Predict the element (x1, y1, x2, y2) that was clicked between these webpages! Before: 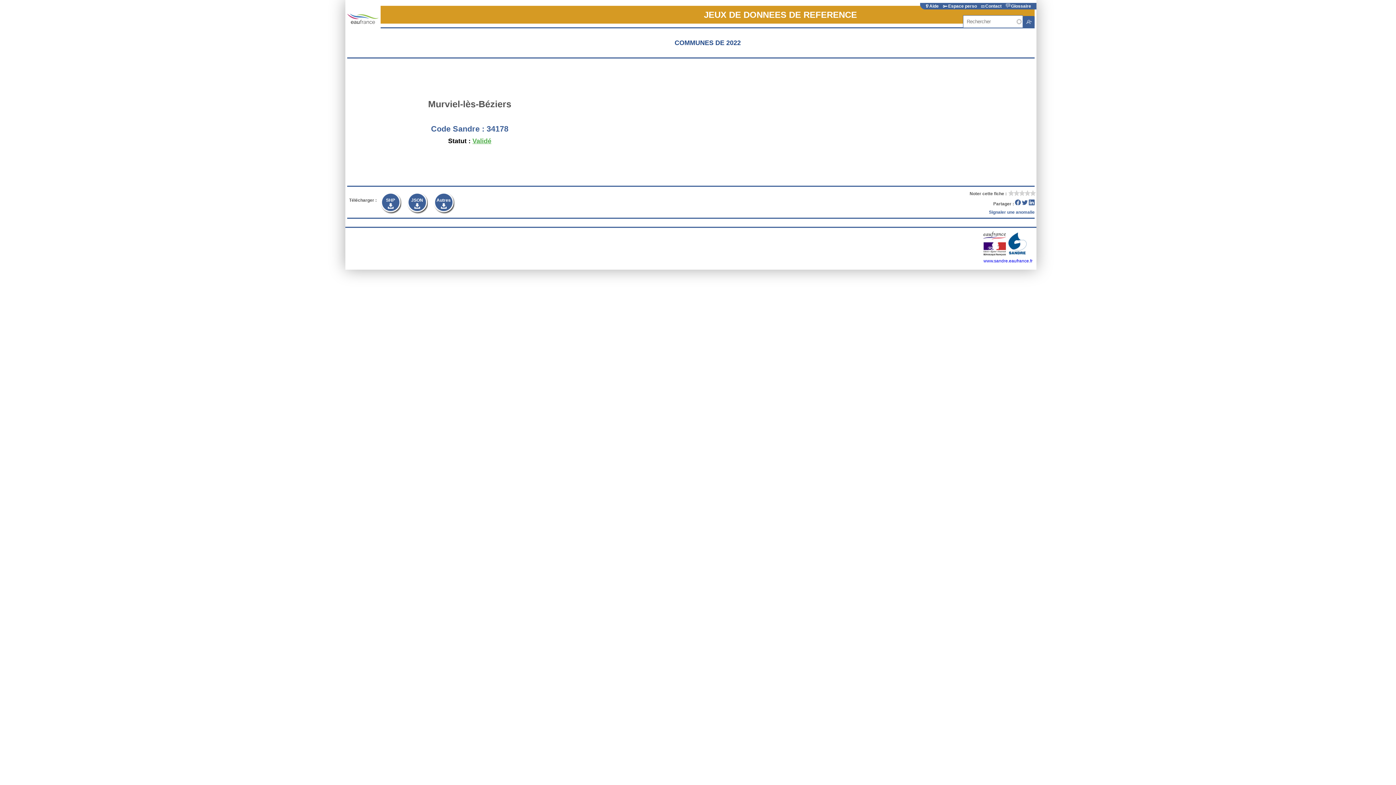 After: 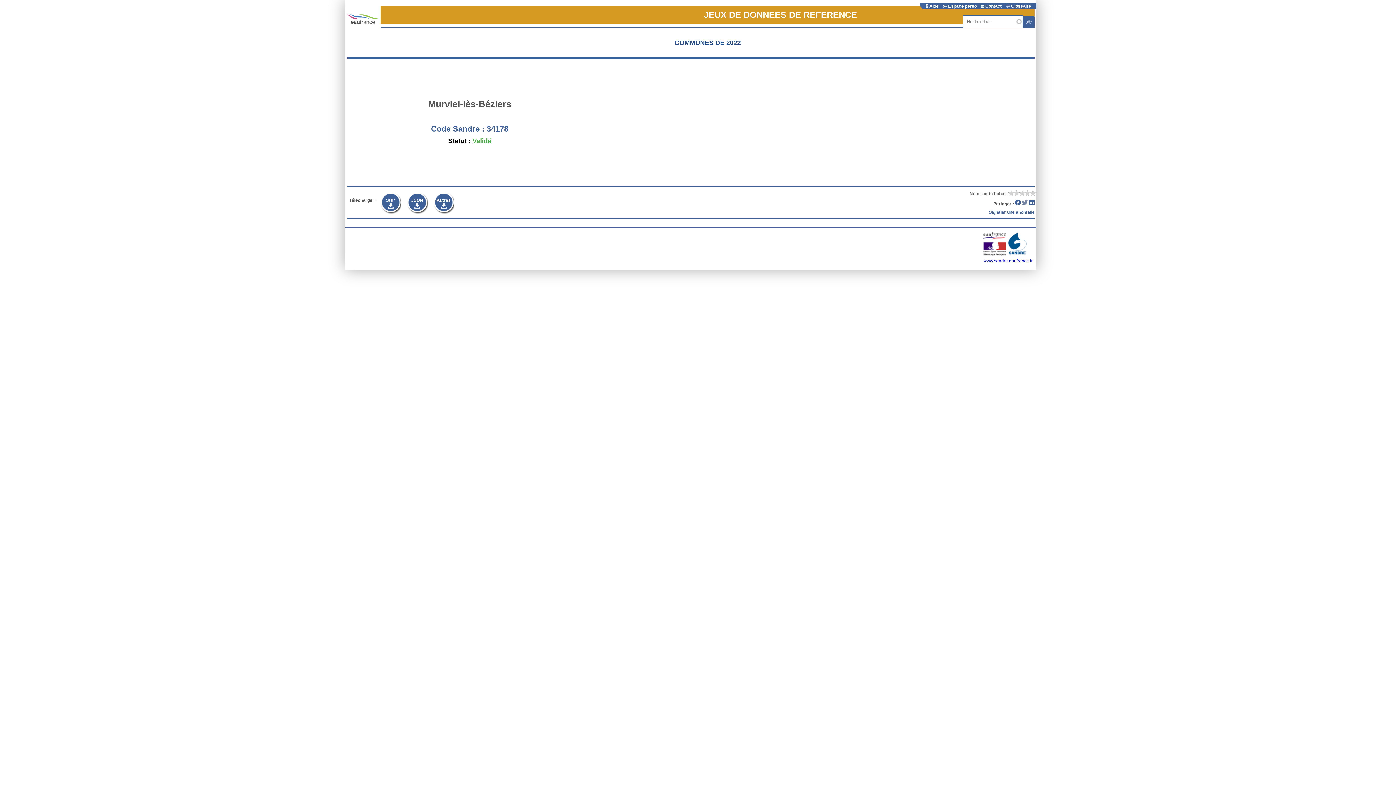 Action: bbox: (1022, 201, 1028, 206)